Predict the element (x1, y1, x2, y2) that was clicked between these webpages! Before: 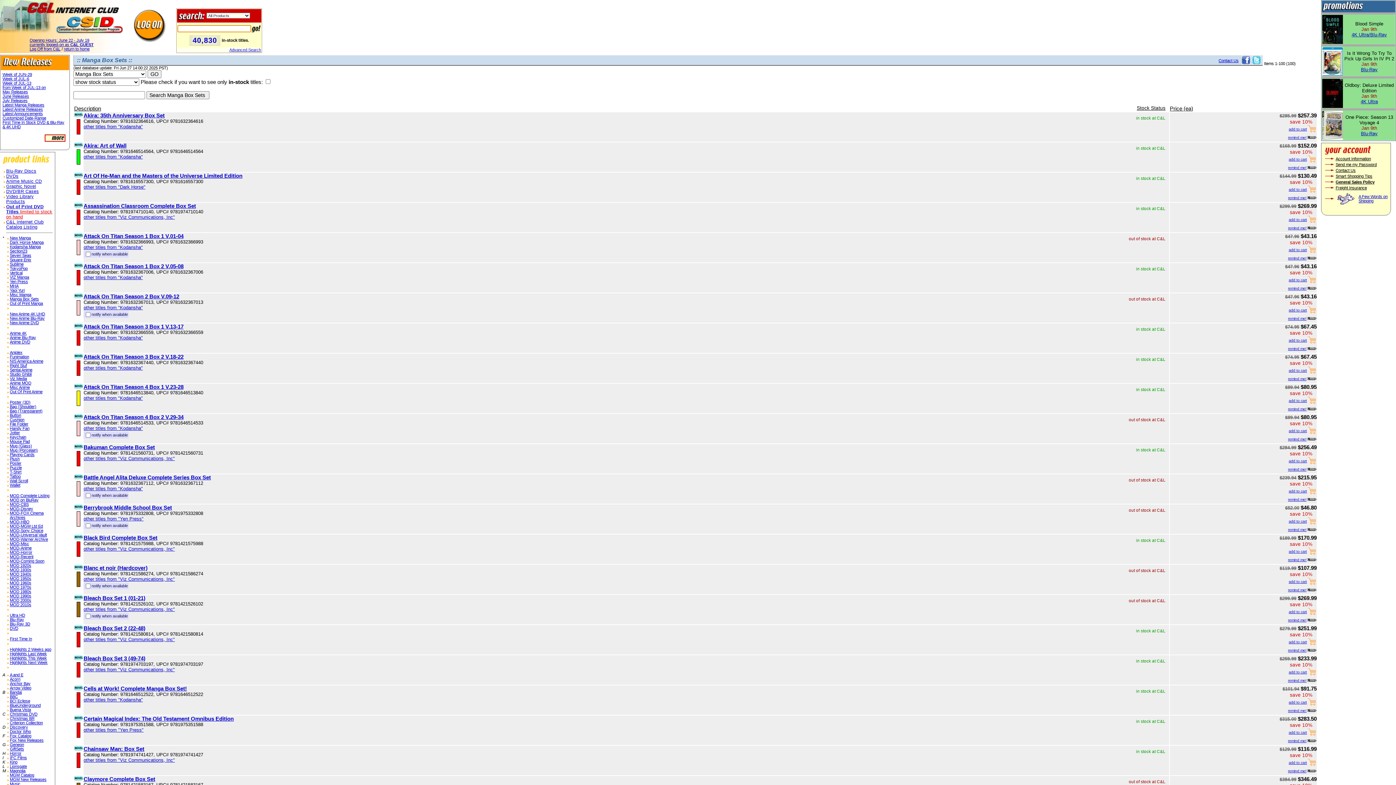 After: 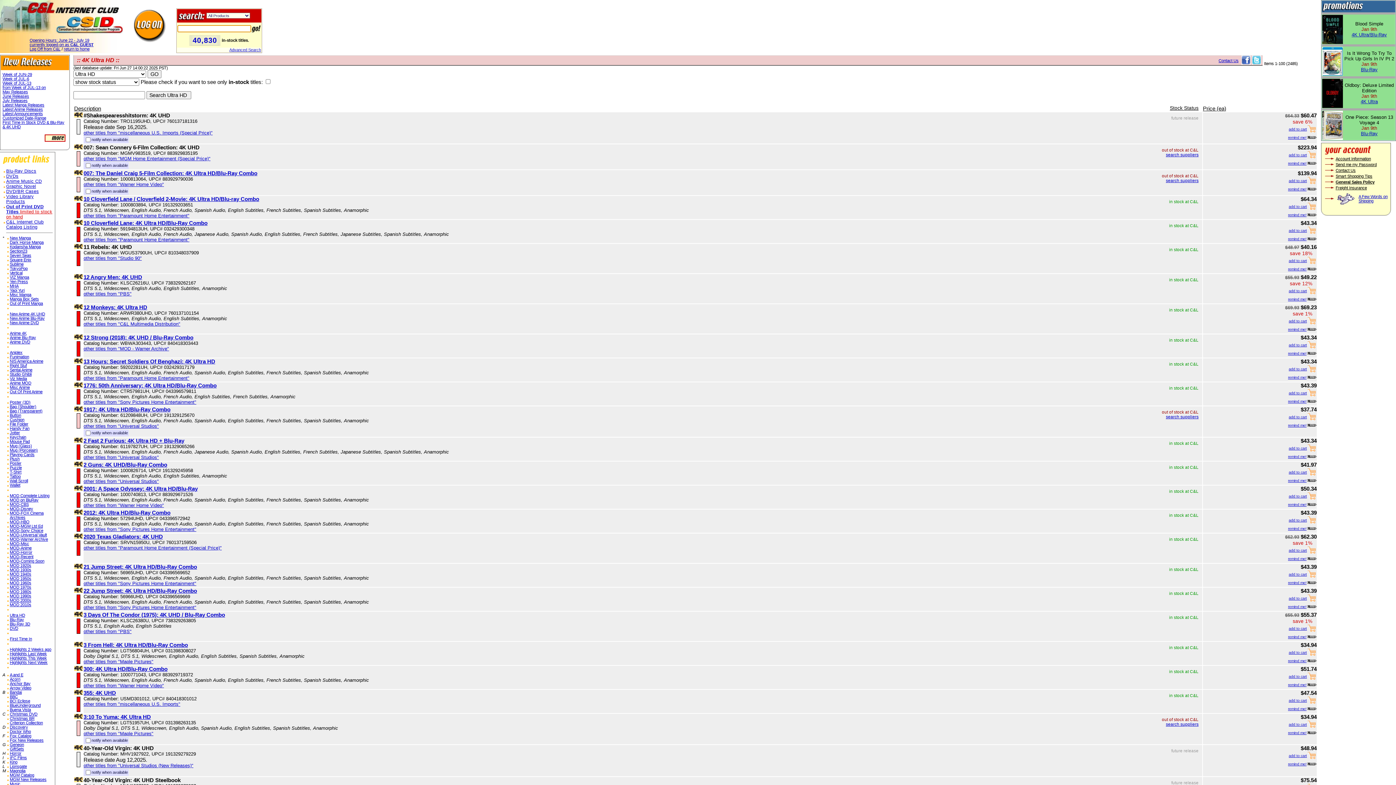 Action: bbox: (9, 613, 25, 617) label: Ultra HD